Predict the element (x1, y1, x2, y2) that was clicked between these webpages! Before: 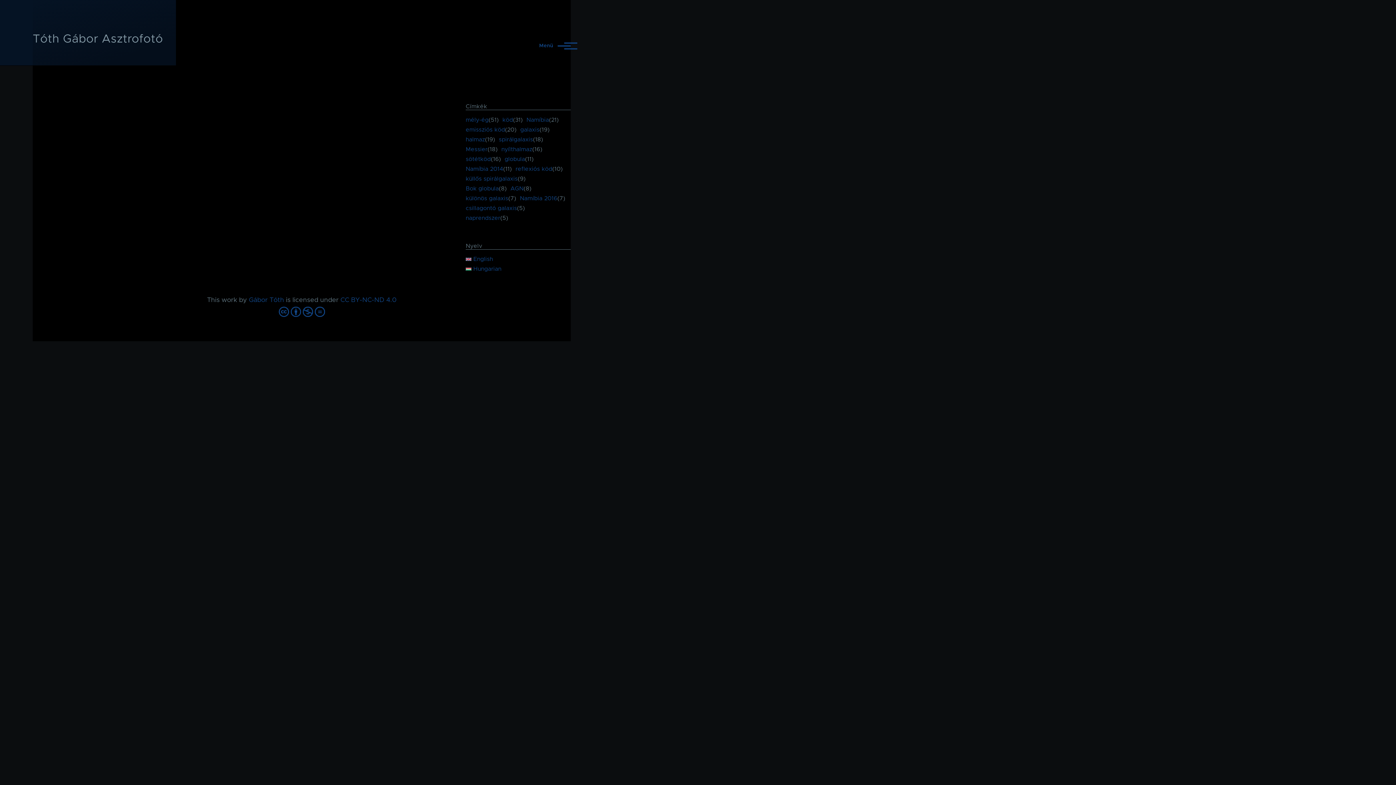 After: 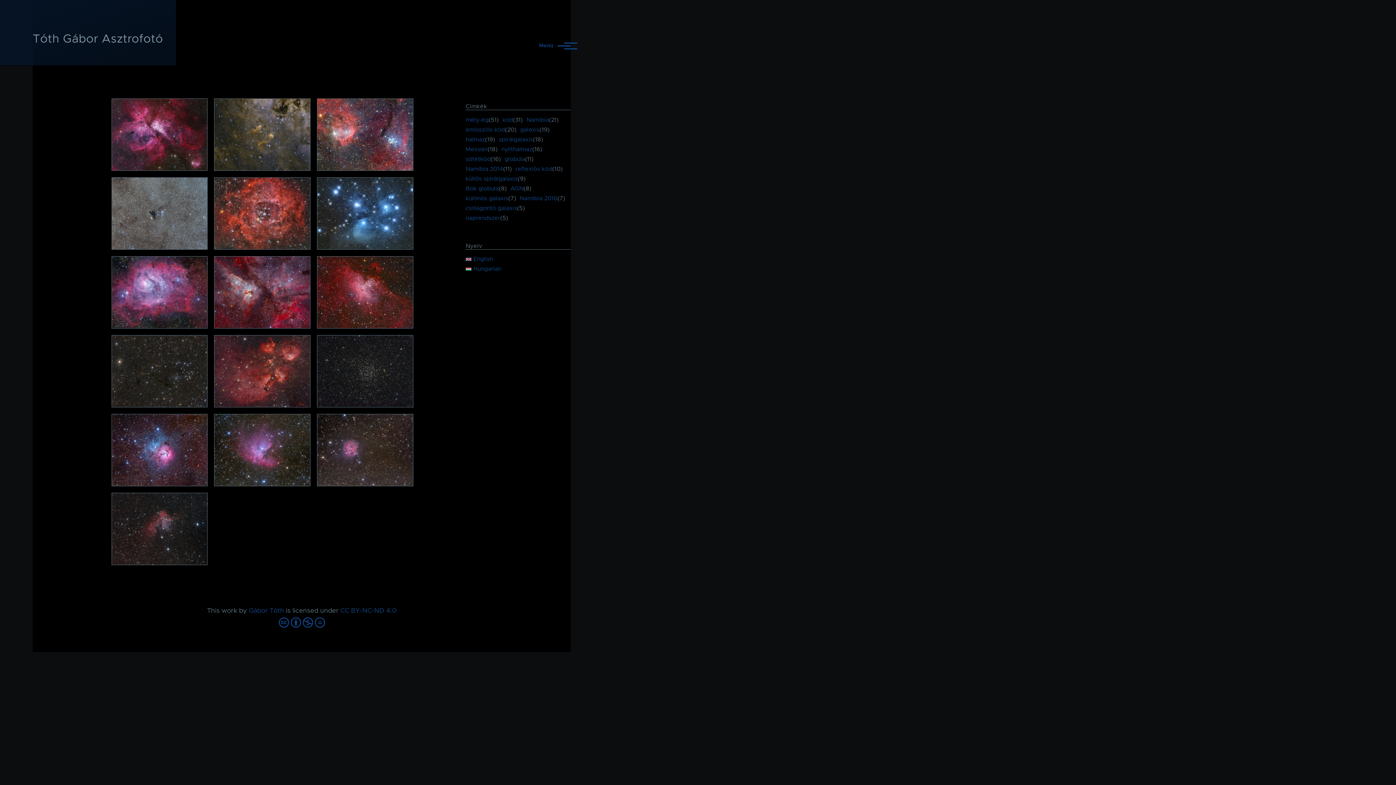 Action: label: nyílthalmaz bbox: (501, 146, 532, 152)